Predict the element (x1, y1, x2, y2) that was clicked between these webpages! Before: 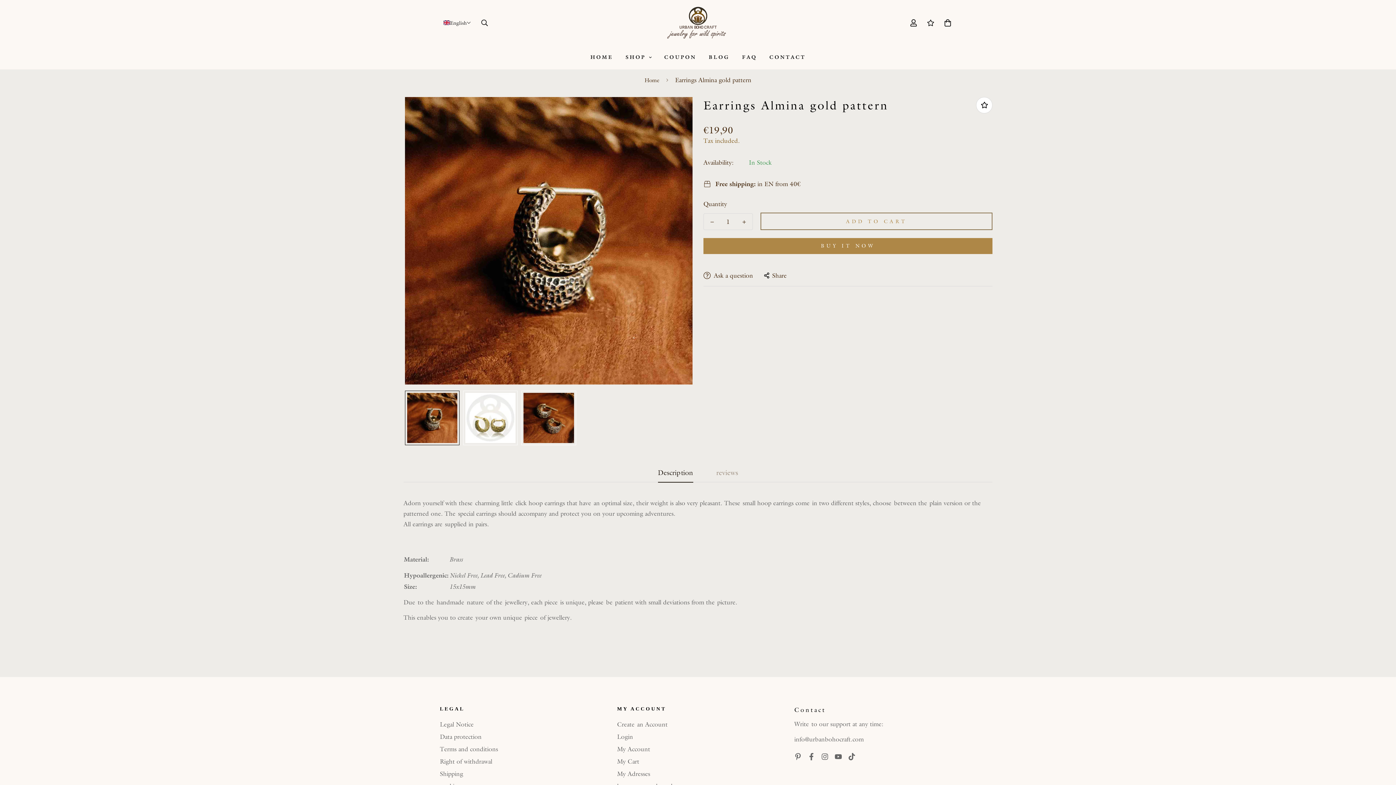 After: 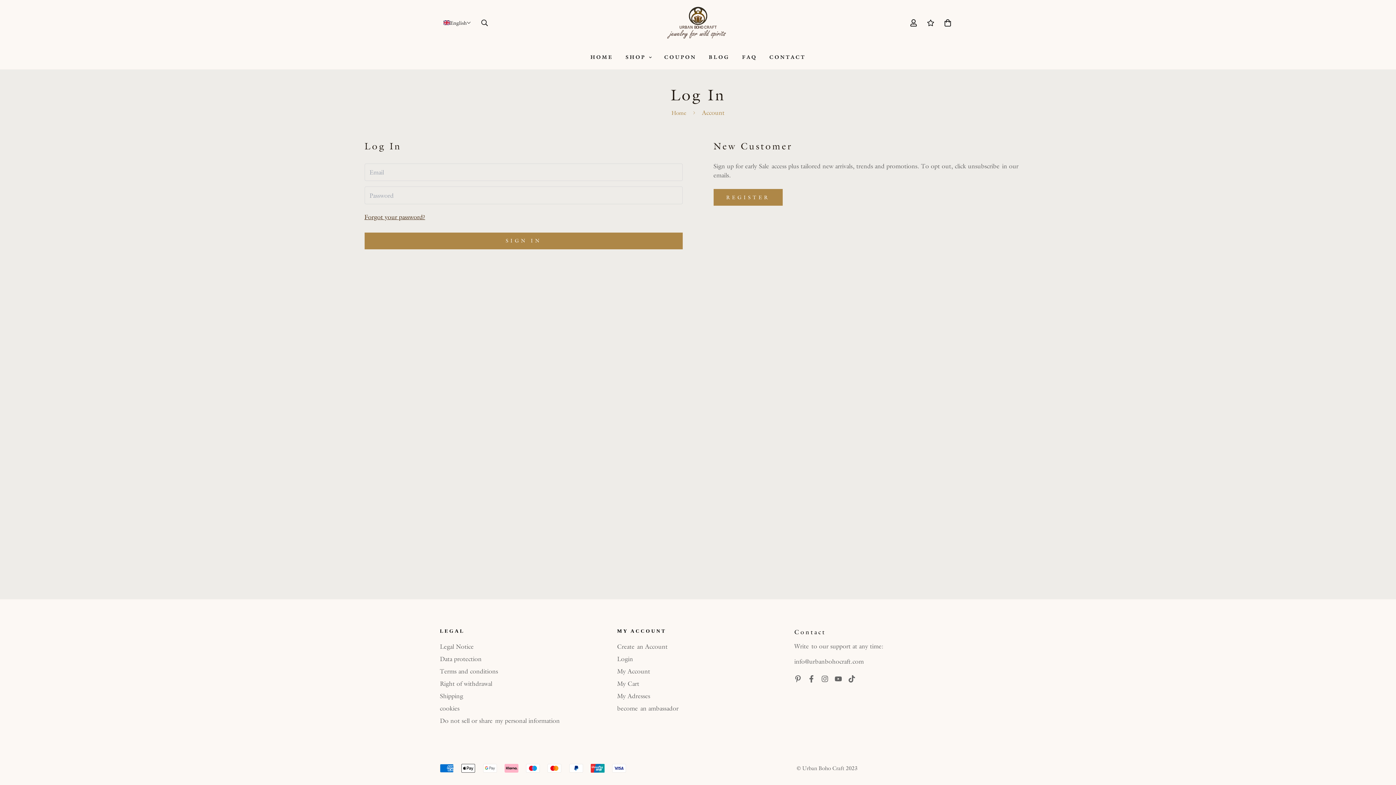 Action: bbox: (617, 745, 650, 753) label: My Account